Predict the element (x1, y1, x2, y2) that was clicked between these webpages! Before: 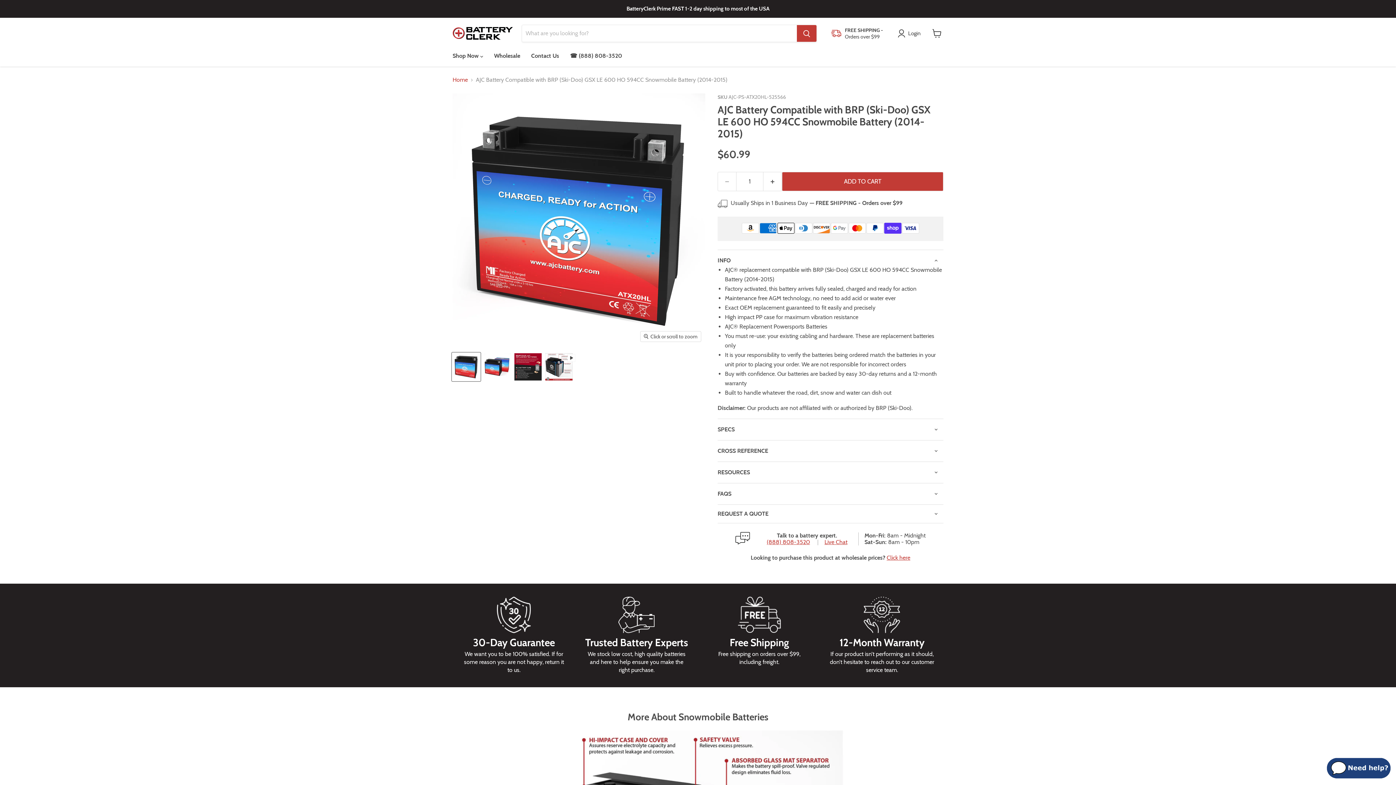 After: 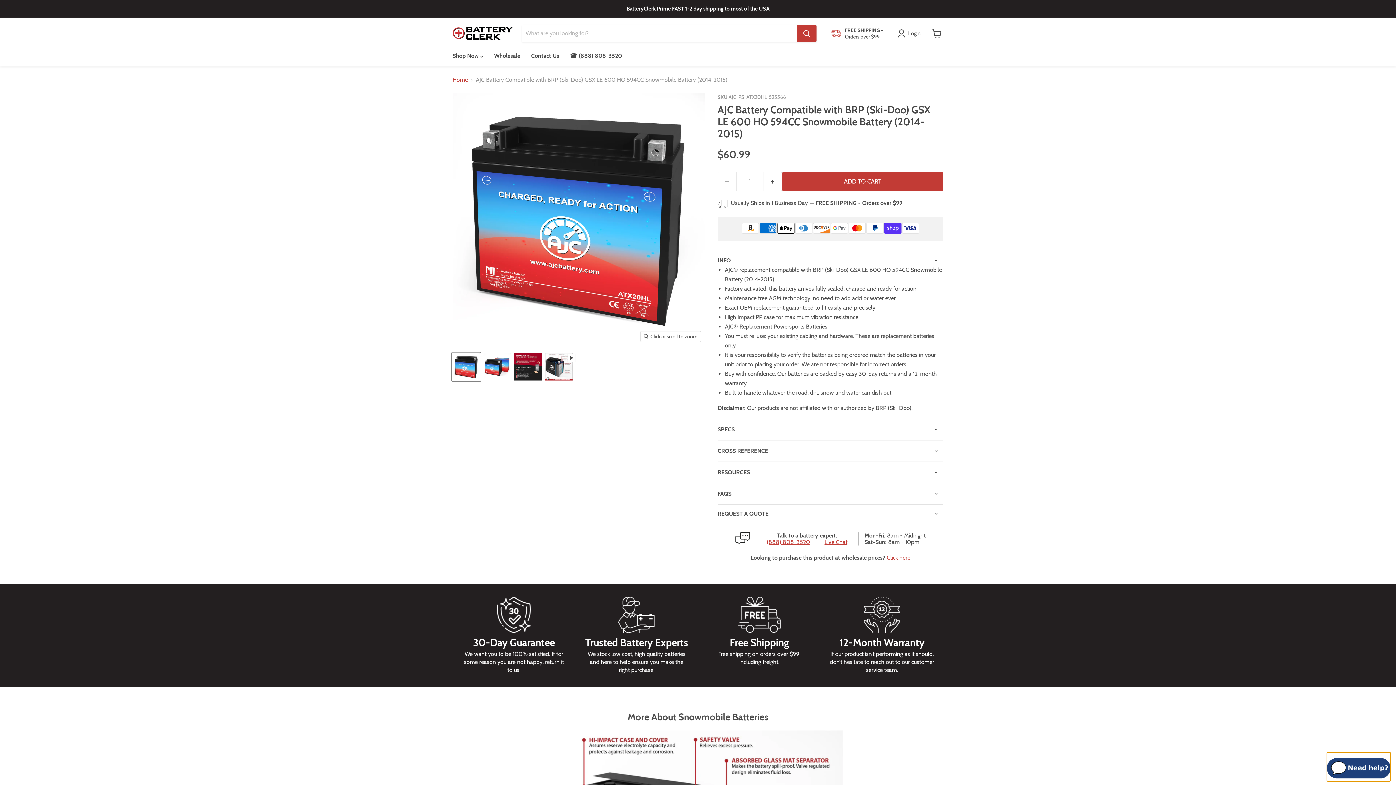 Action: bbox: (1327, 752, 1390, 781)